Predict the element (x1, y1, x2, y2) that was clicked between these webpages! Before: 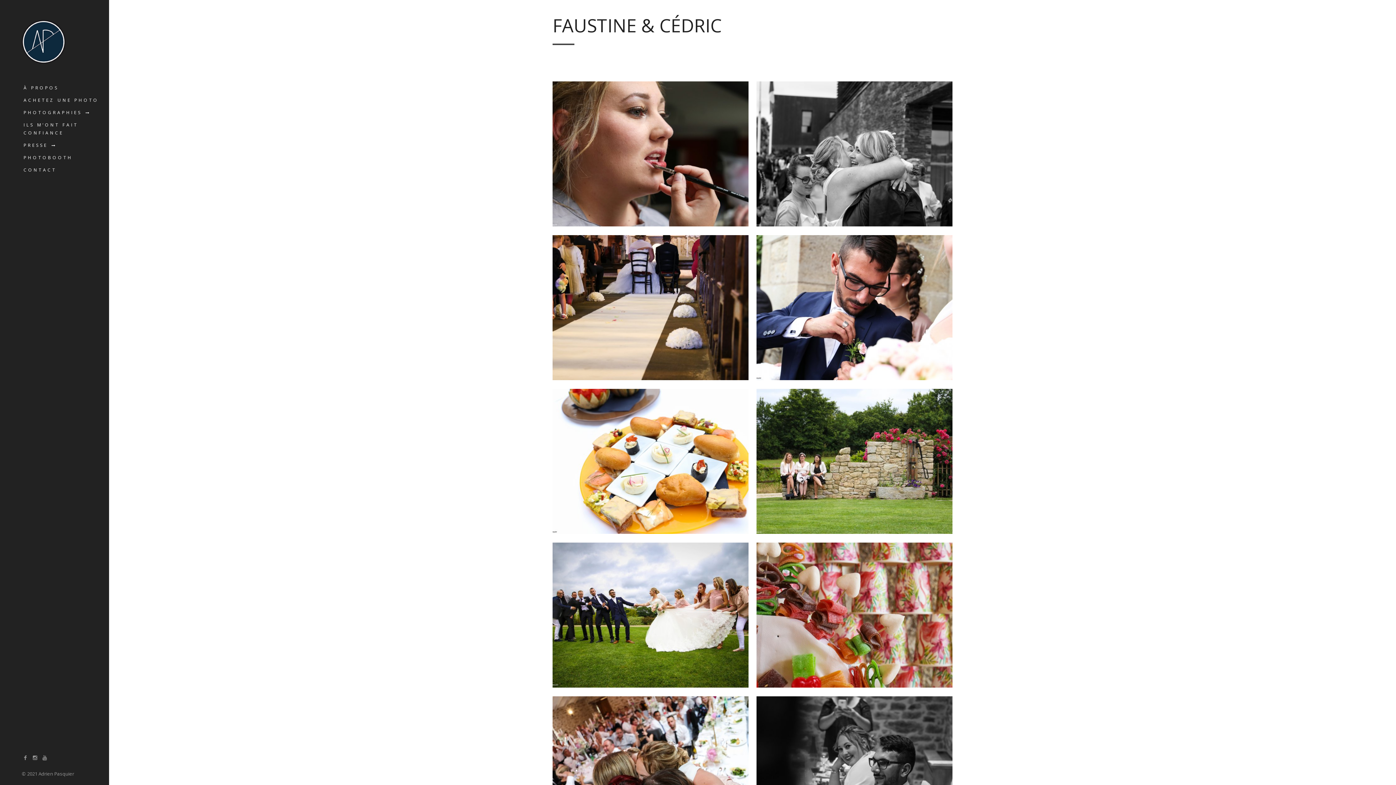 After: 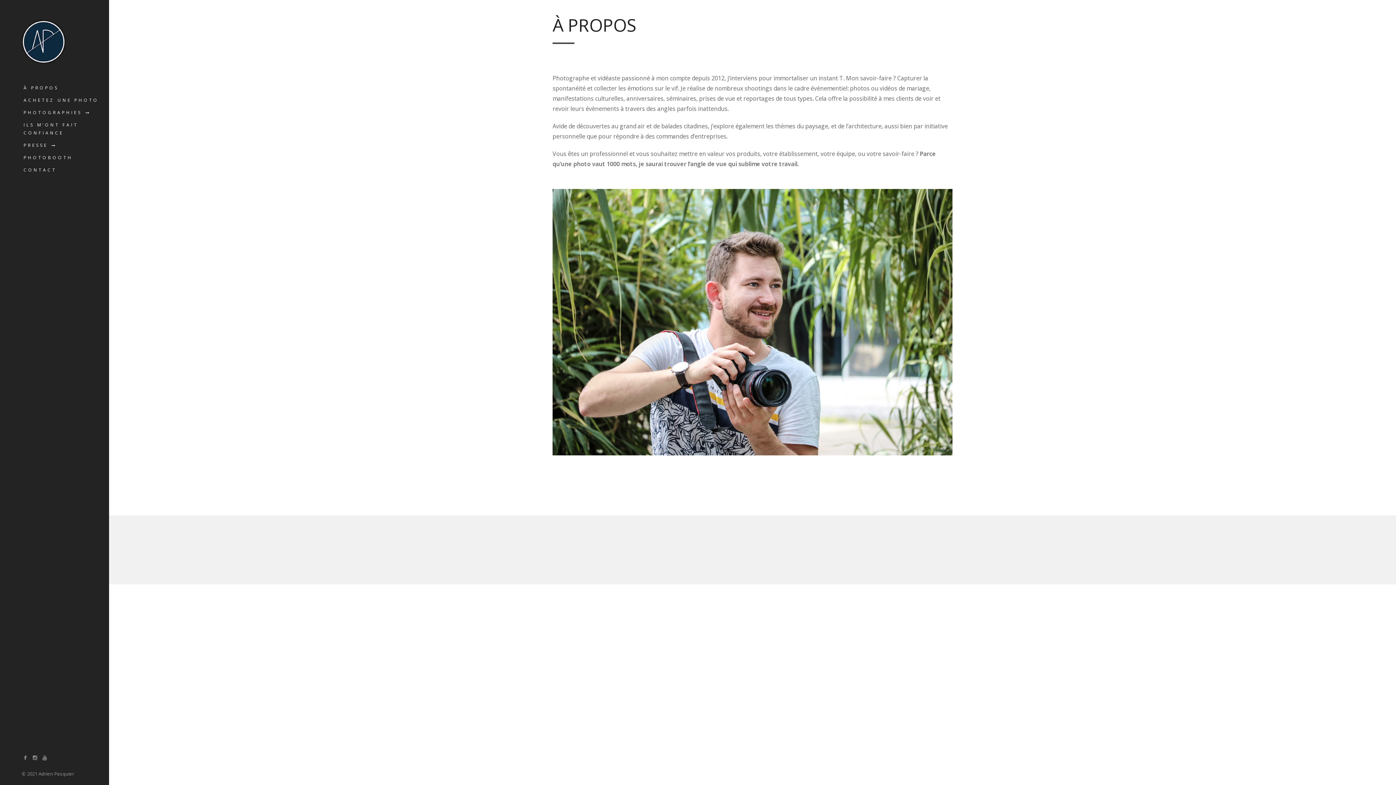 Action: bbox: (18, 81, 109, 94) label: À PROPOS